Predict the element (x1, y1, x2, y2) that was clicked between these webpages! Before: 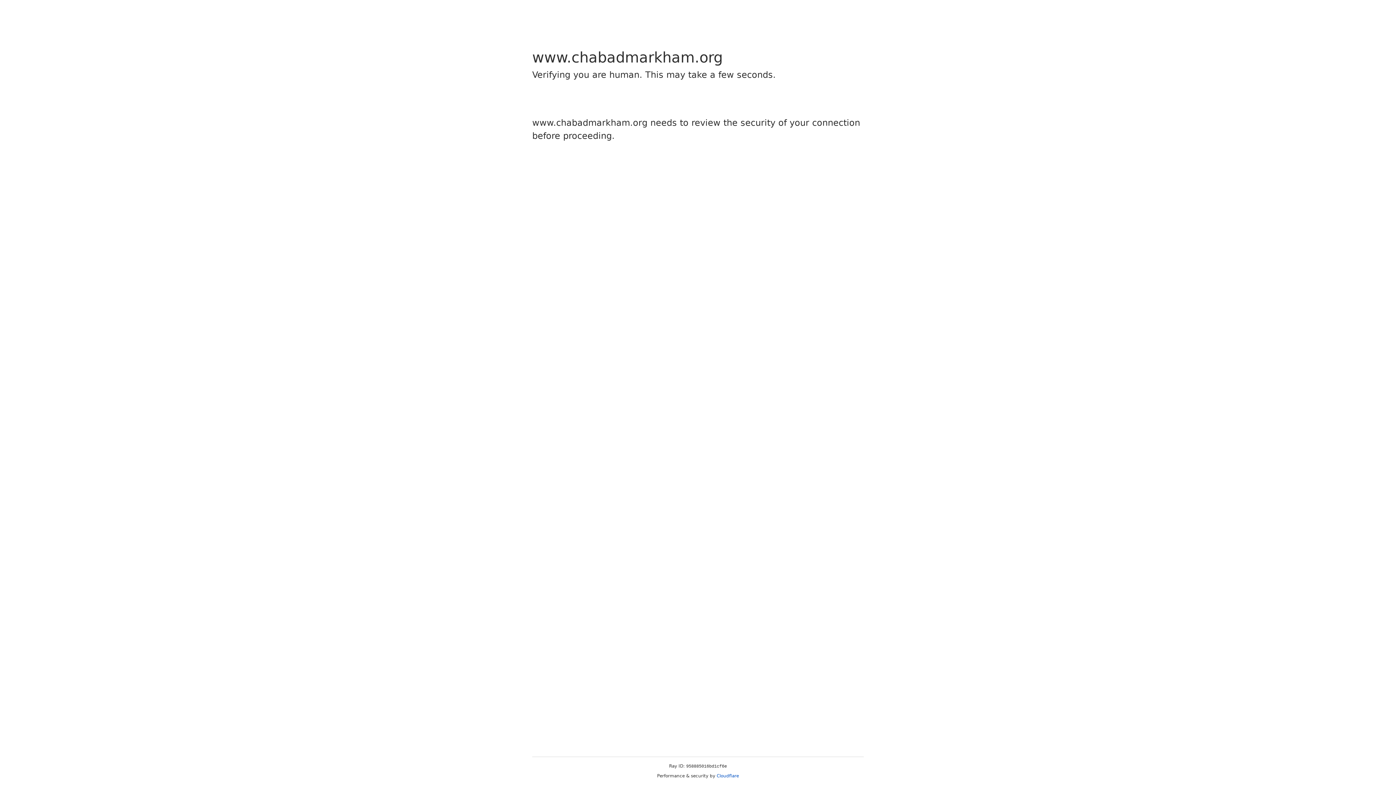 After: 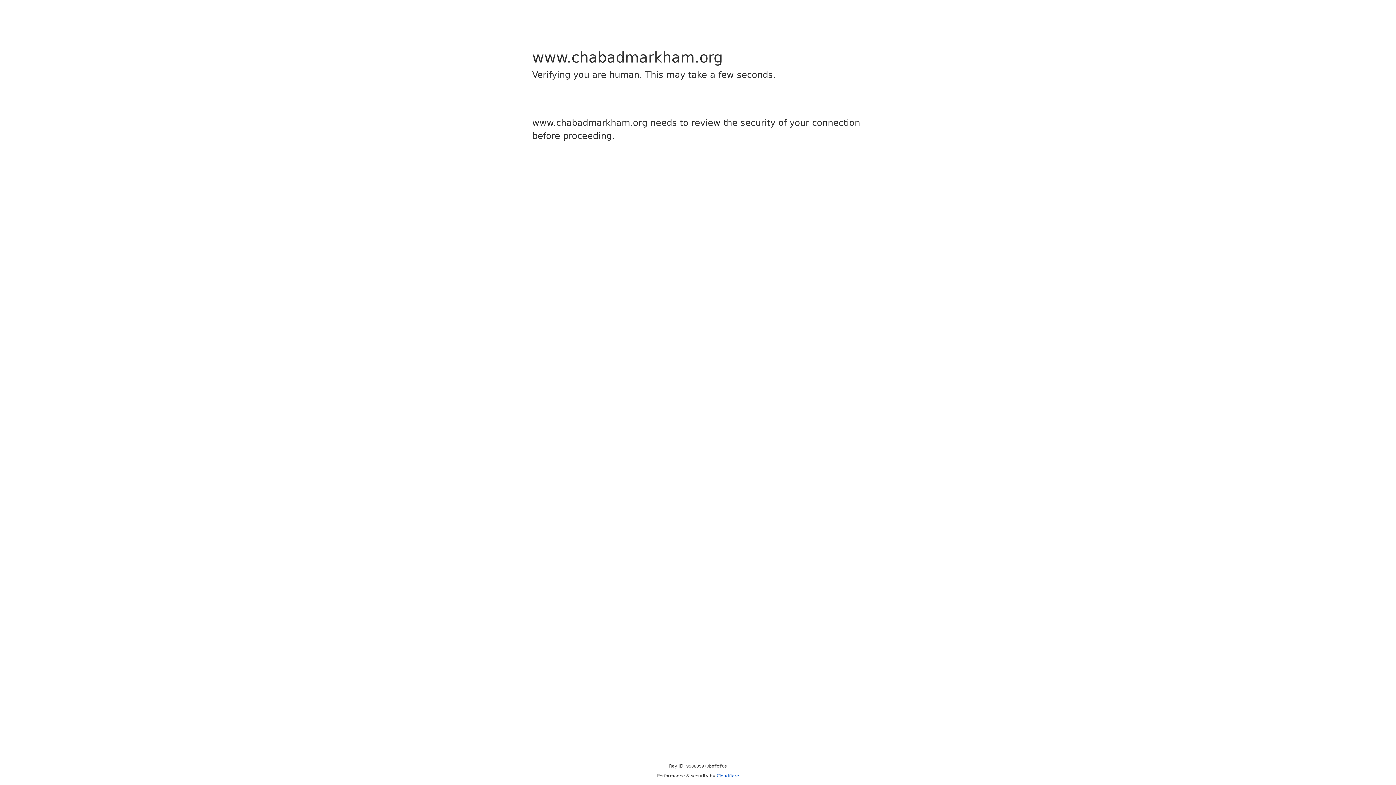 Action: bbox: (716, 773, 739, 778) label: Cloudflare